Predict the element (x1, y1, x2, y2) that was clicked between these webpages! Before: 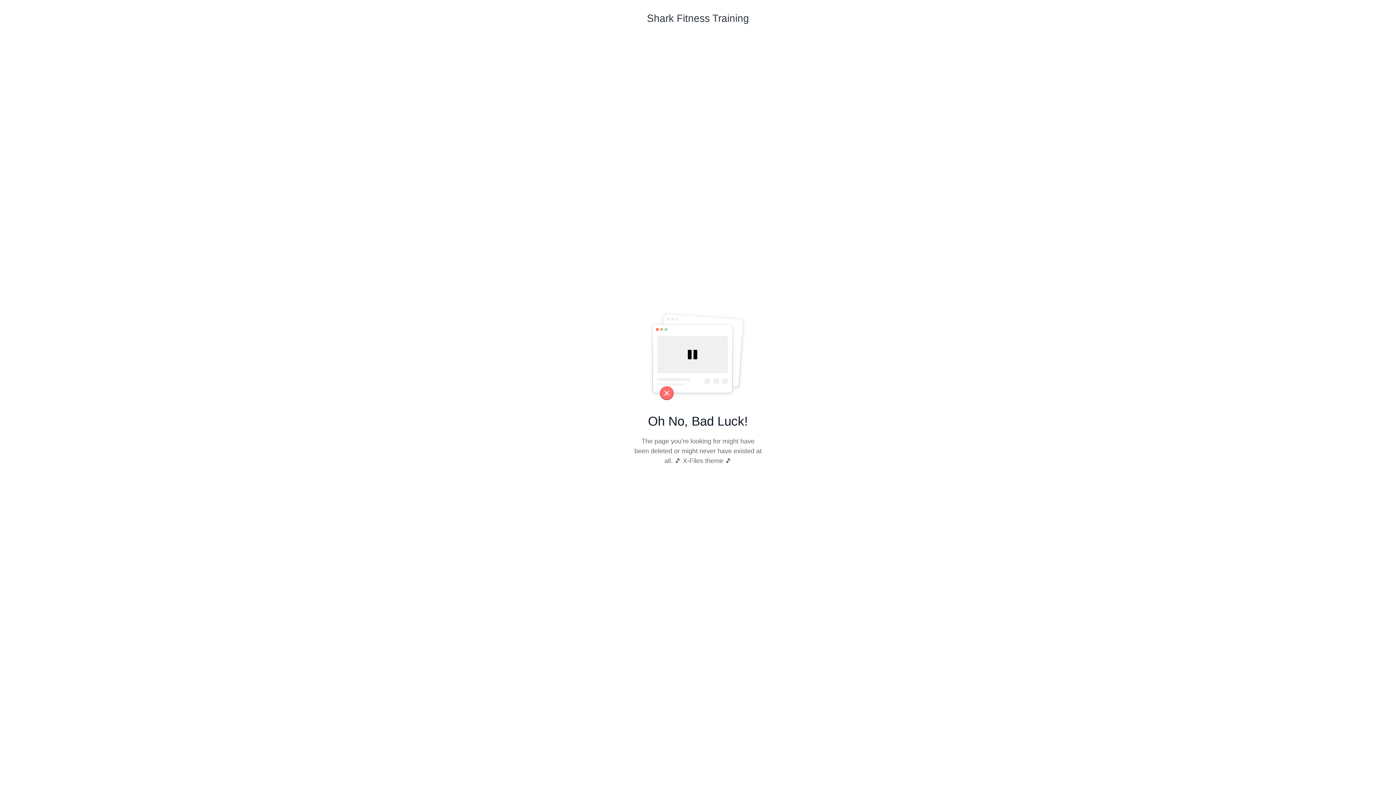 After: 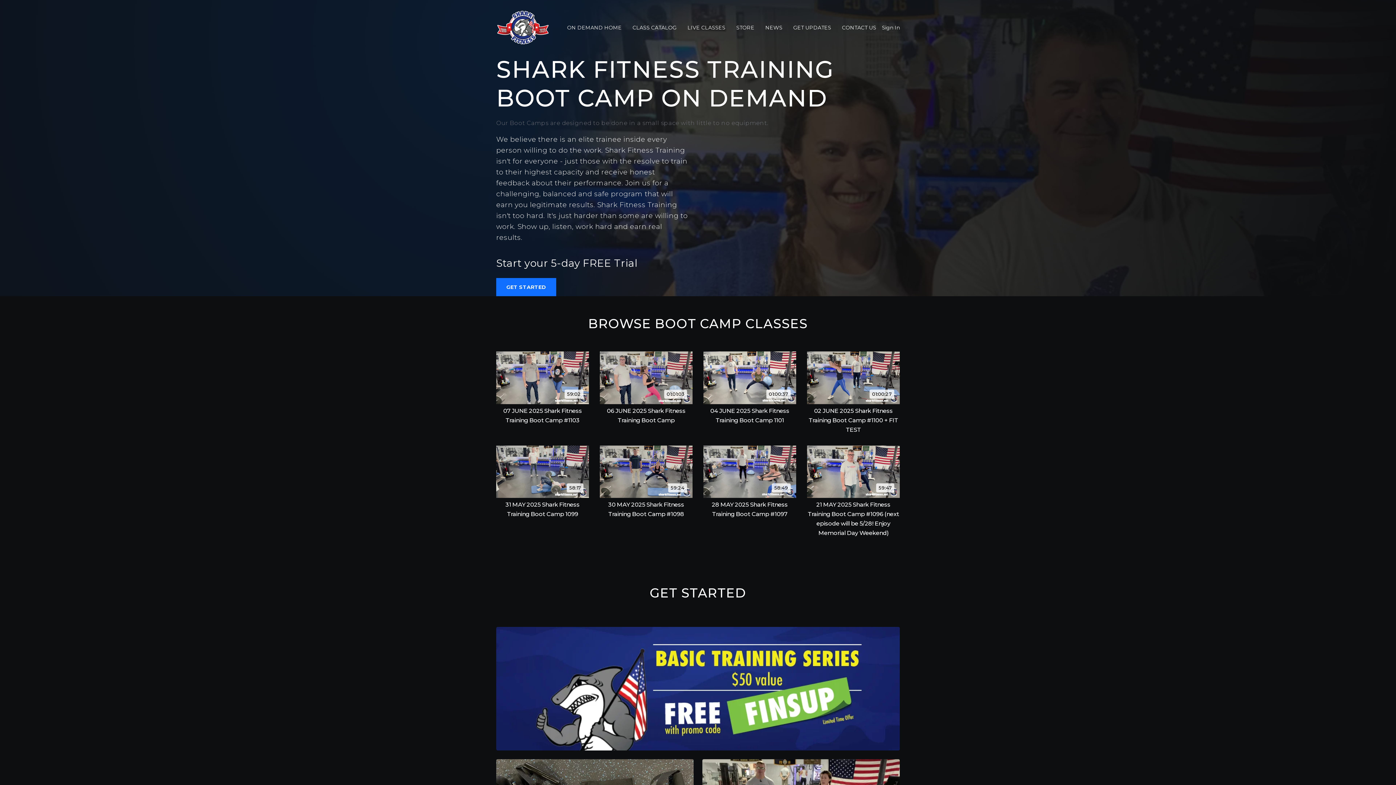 Action: label: Shark Fitness Training bbox: (647, 10, 749, 35)